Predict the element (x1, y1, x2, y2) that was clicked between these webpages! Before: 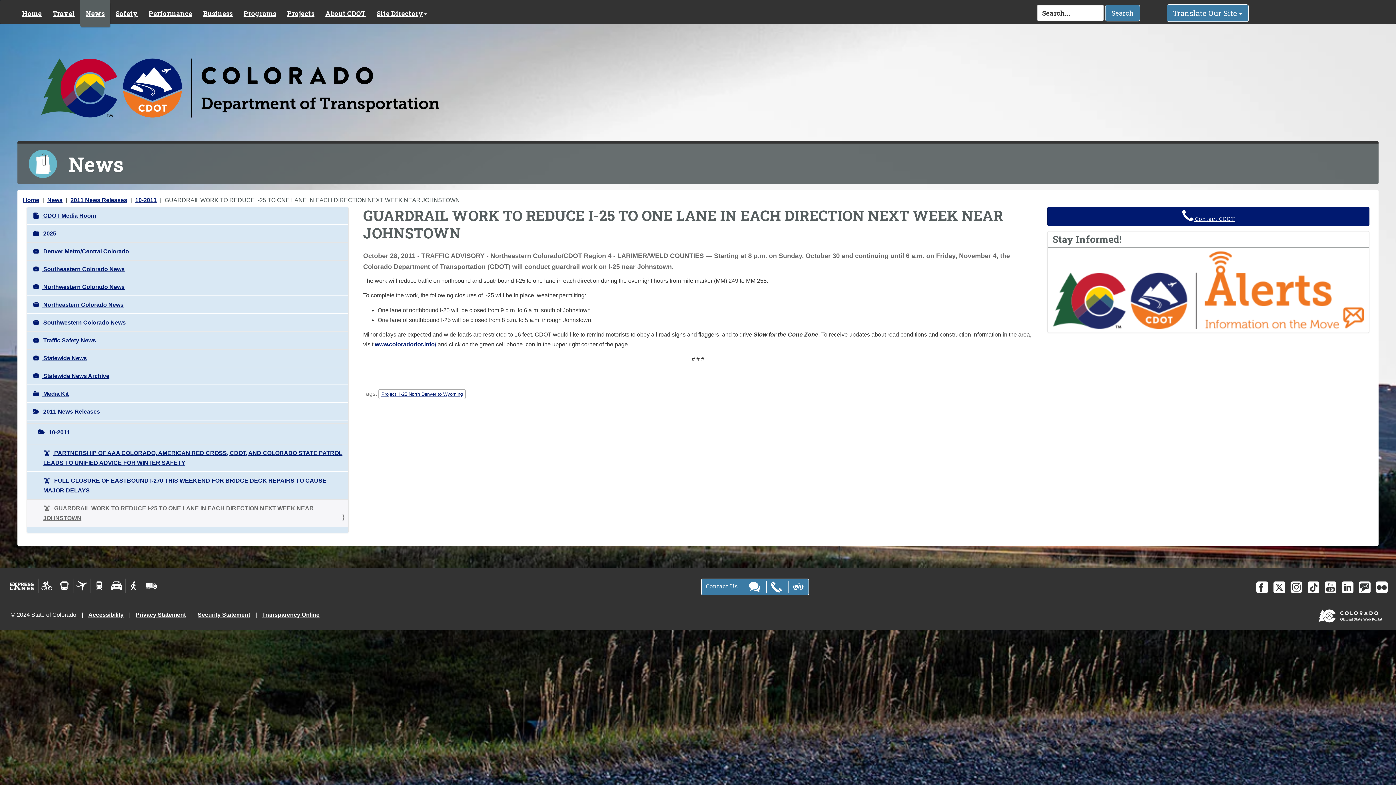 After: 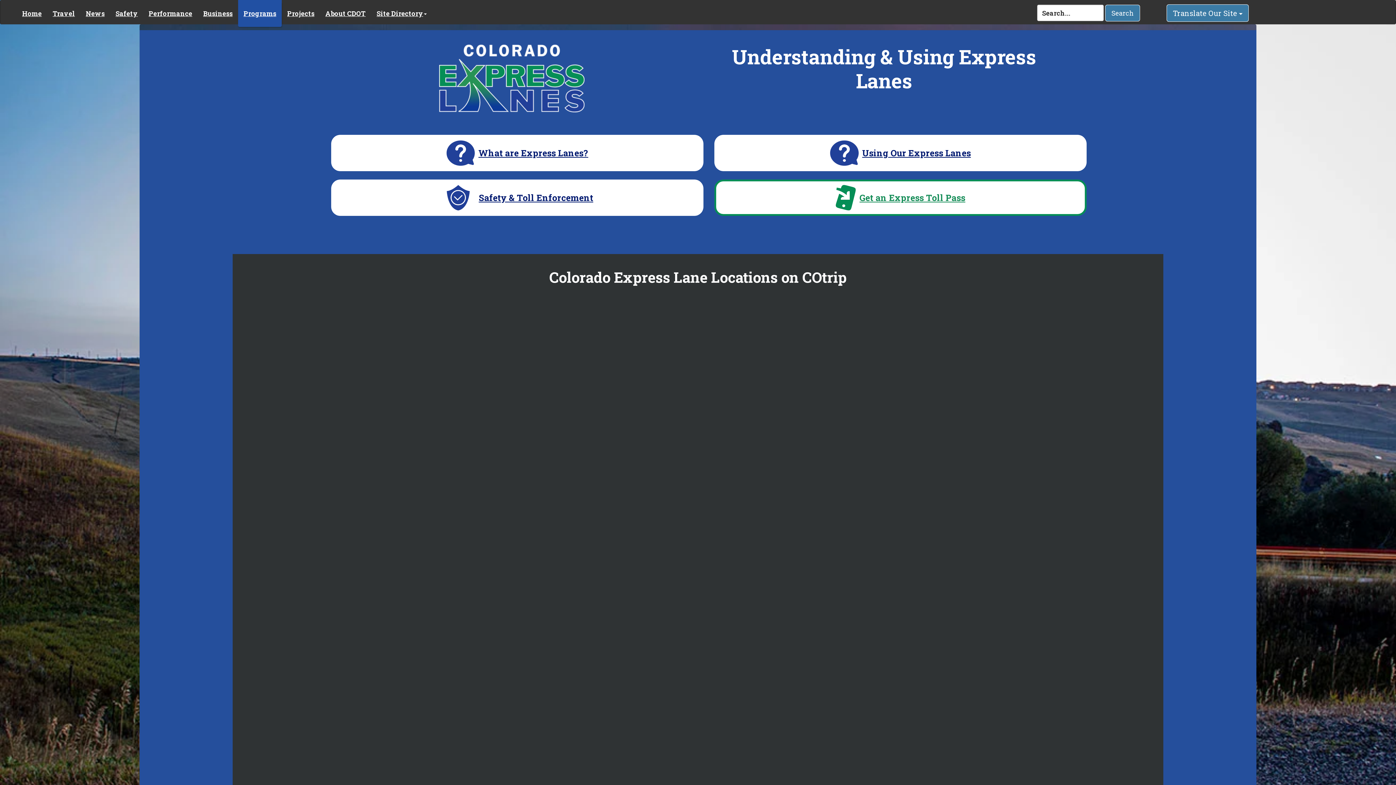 Action: bbox: (5, 578, 38, 593)